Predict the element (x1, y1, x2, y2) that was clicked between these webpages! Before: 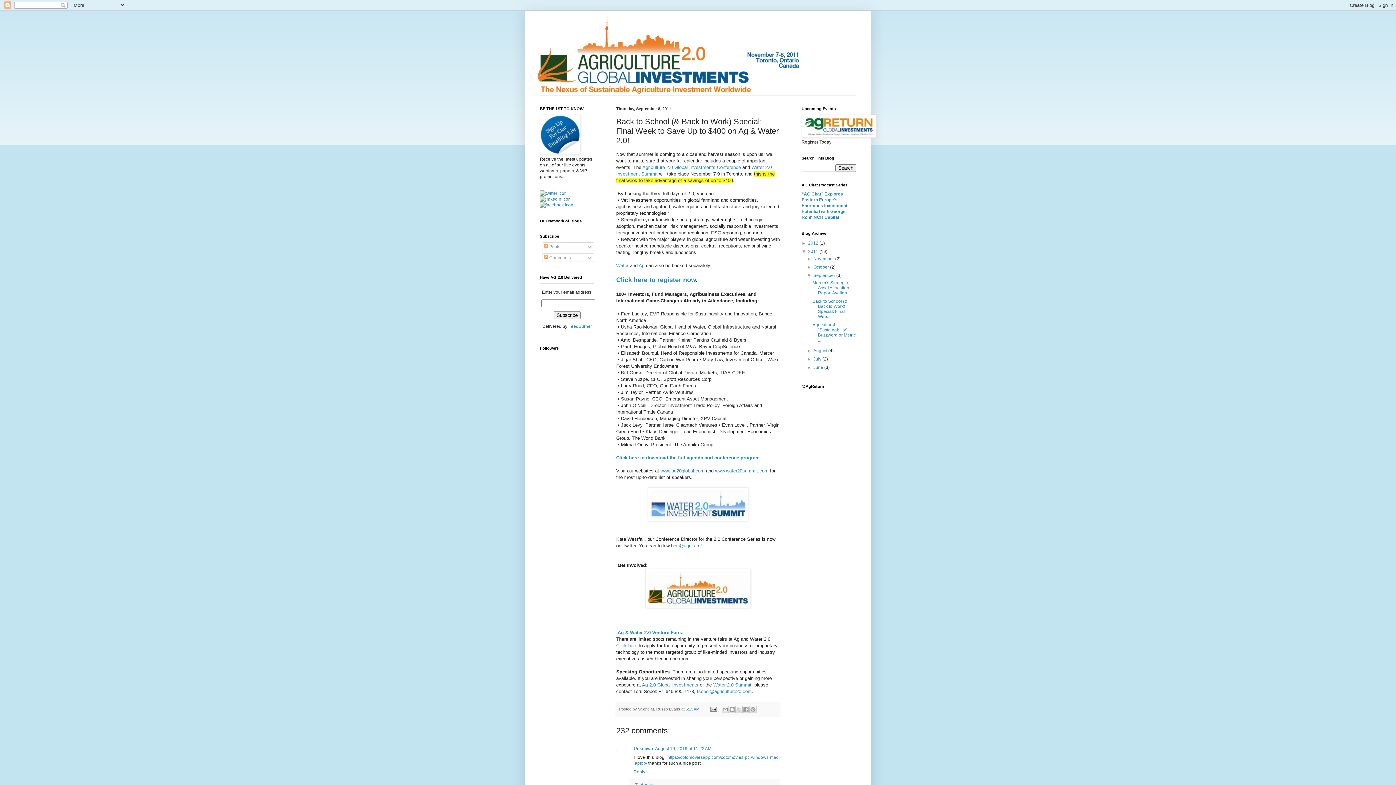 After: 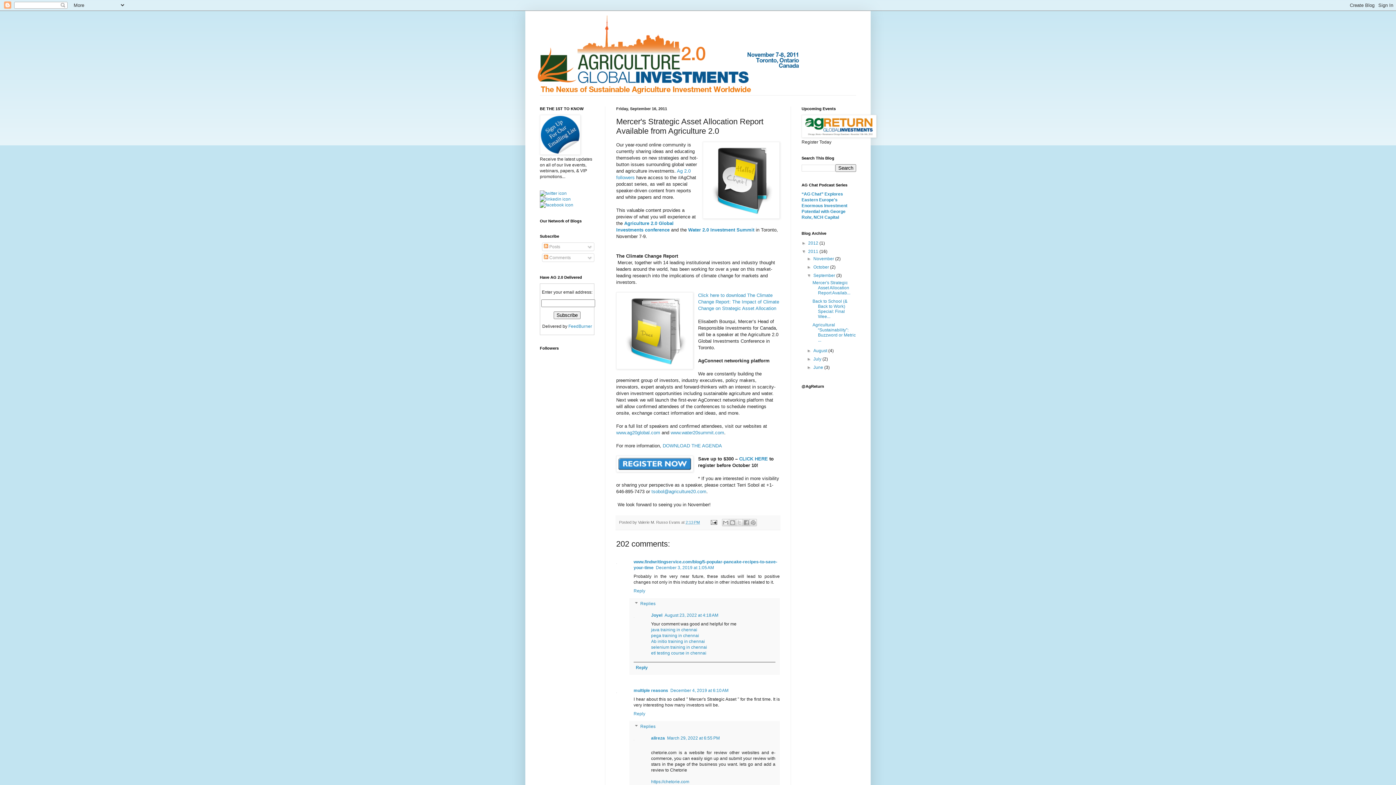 Action: bbox: (812, 280, 850, 295) label: Mercer's Strategic Asset Allocation Report Availab...